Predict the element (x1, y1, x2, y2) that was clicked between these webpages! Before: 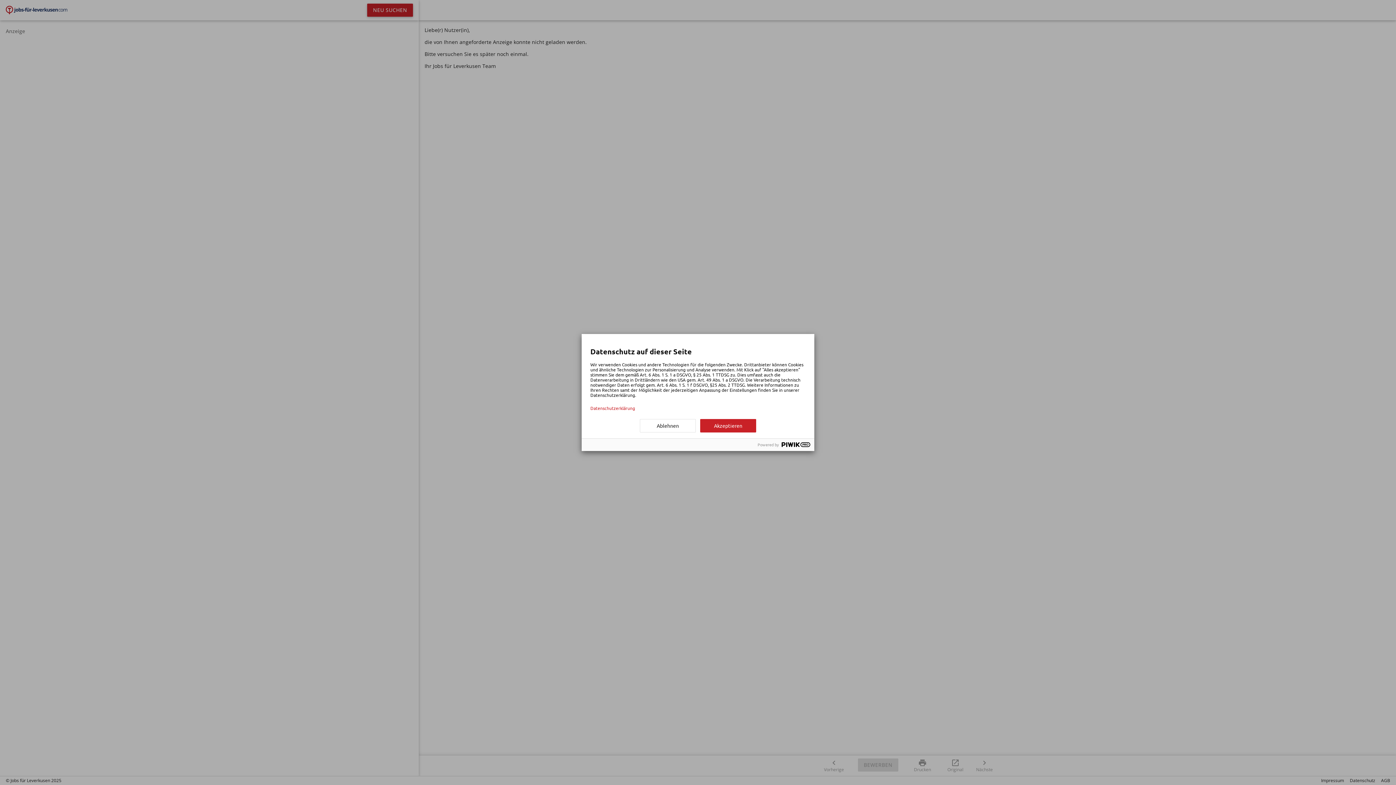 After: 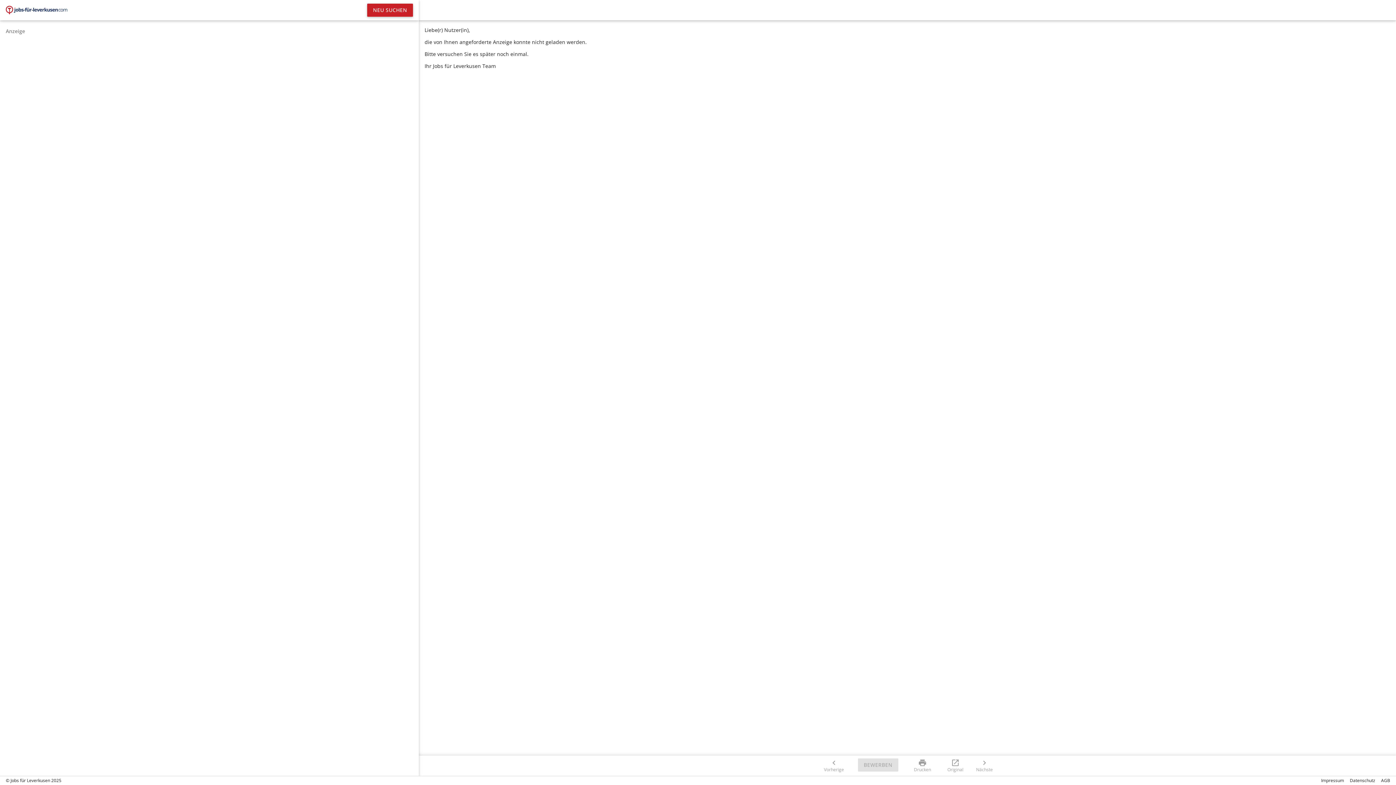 Action: bbox: (700, 419, 756, 432) label: Akzeptieren